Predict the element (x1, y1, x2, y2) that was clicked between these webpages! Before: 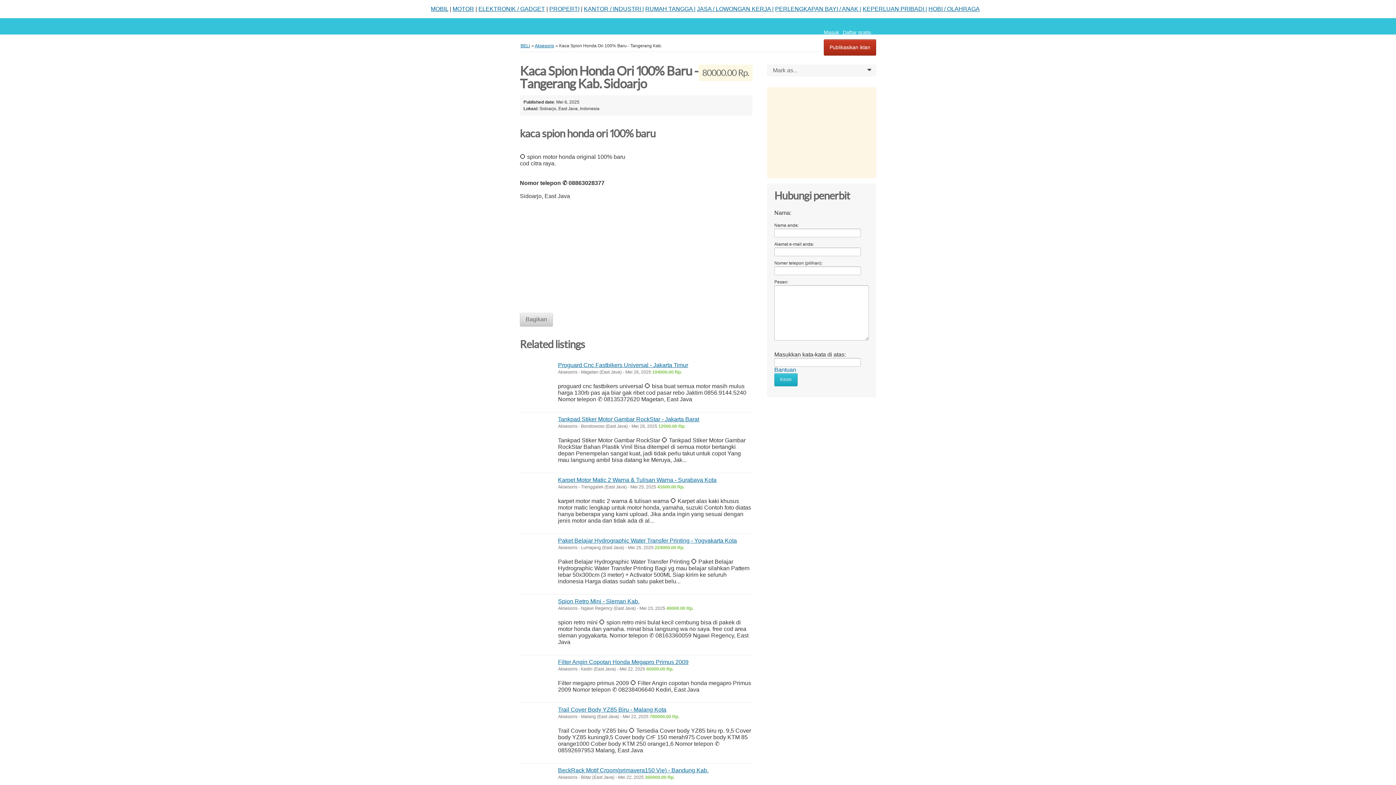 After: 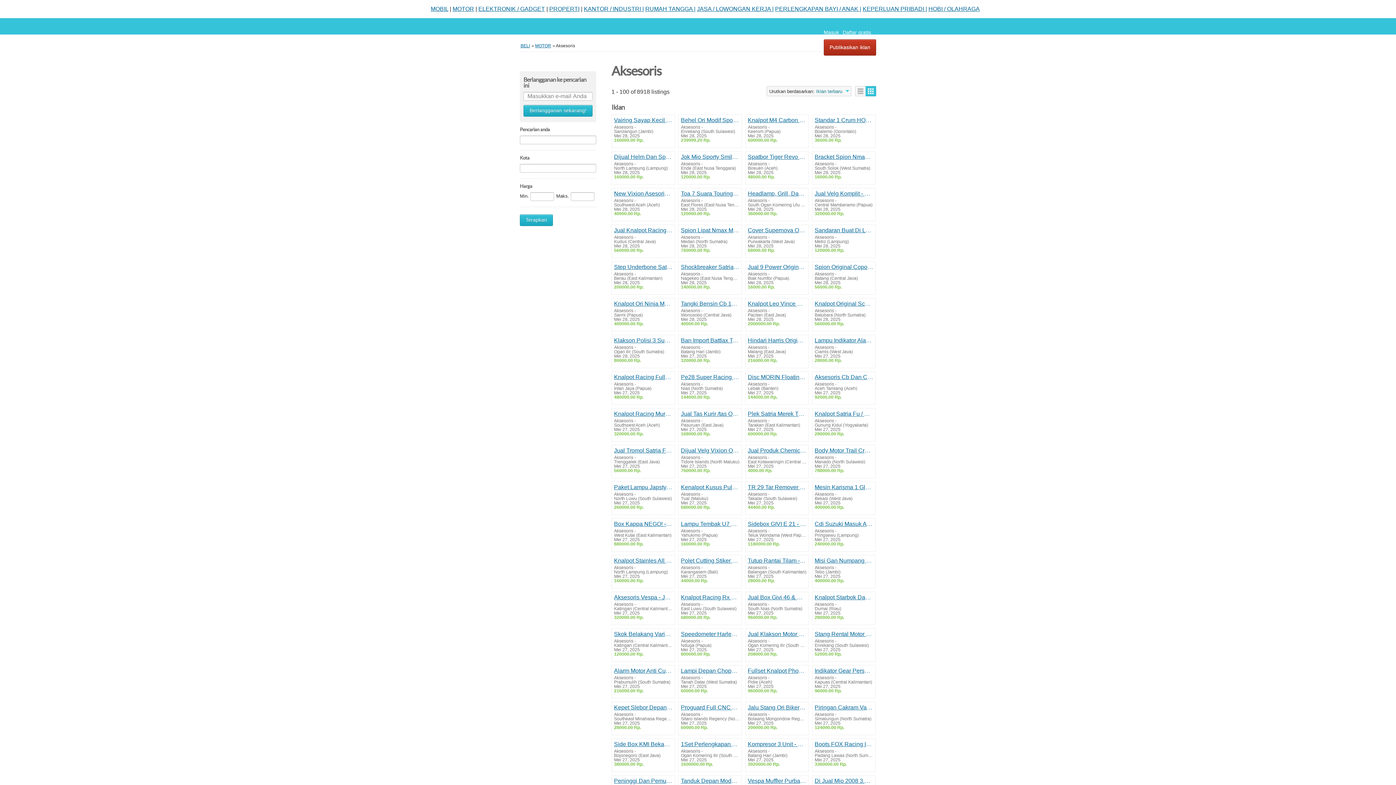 Action: label: Aksesoris bbox: (534, 43, 554, 48)